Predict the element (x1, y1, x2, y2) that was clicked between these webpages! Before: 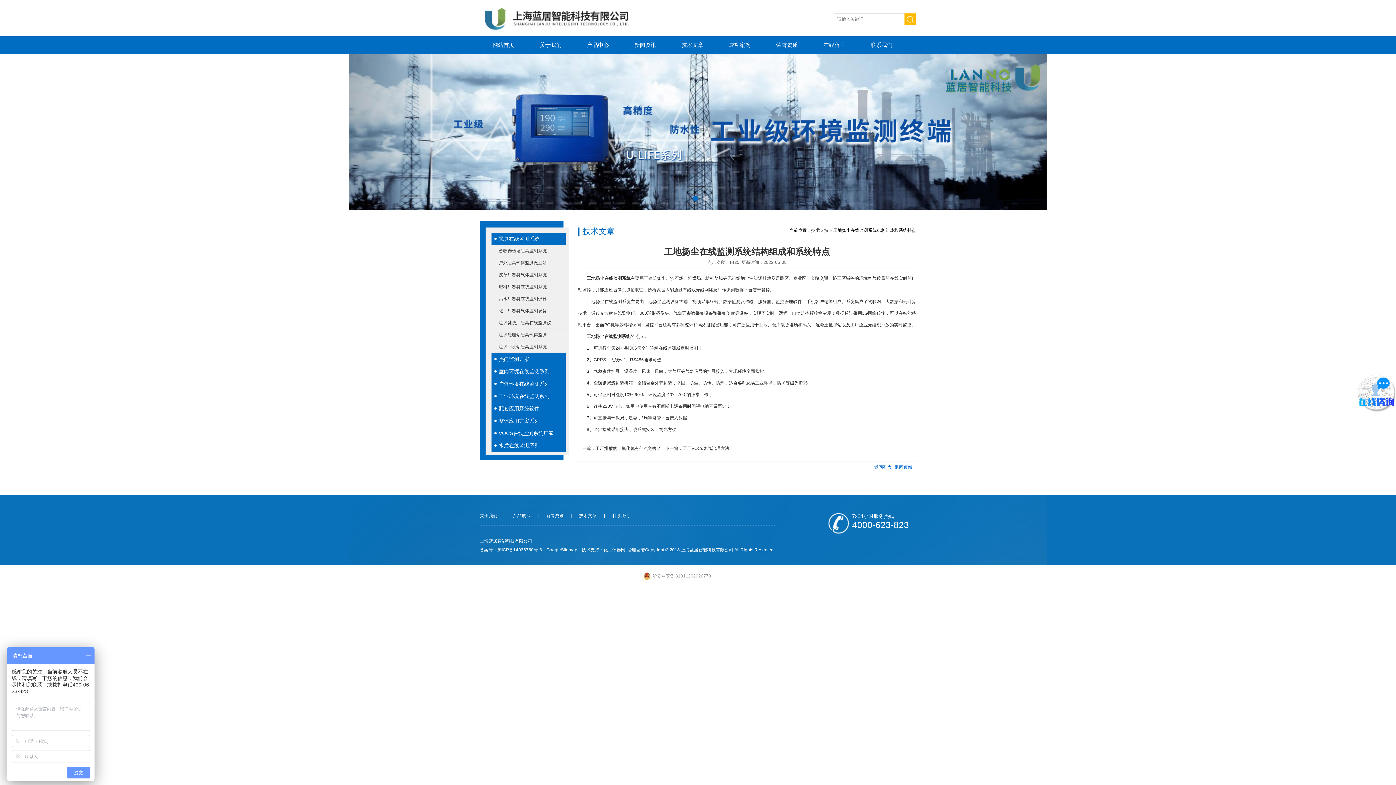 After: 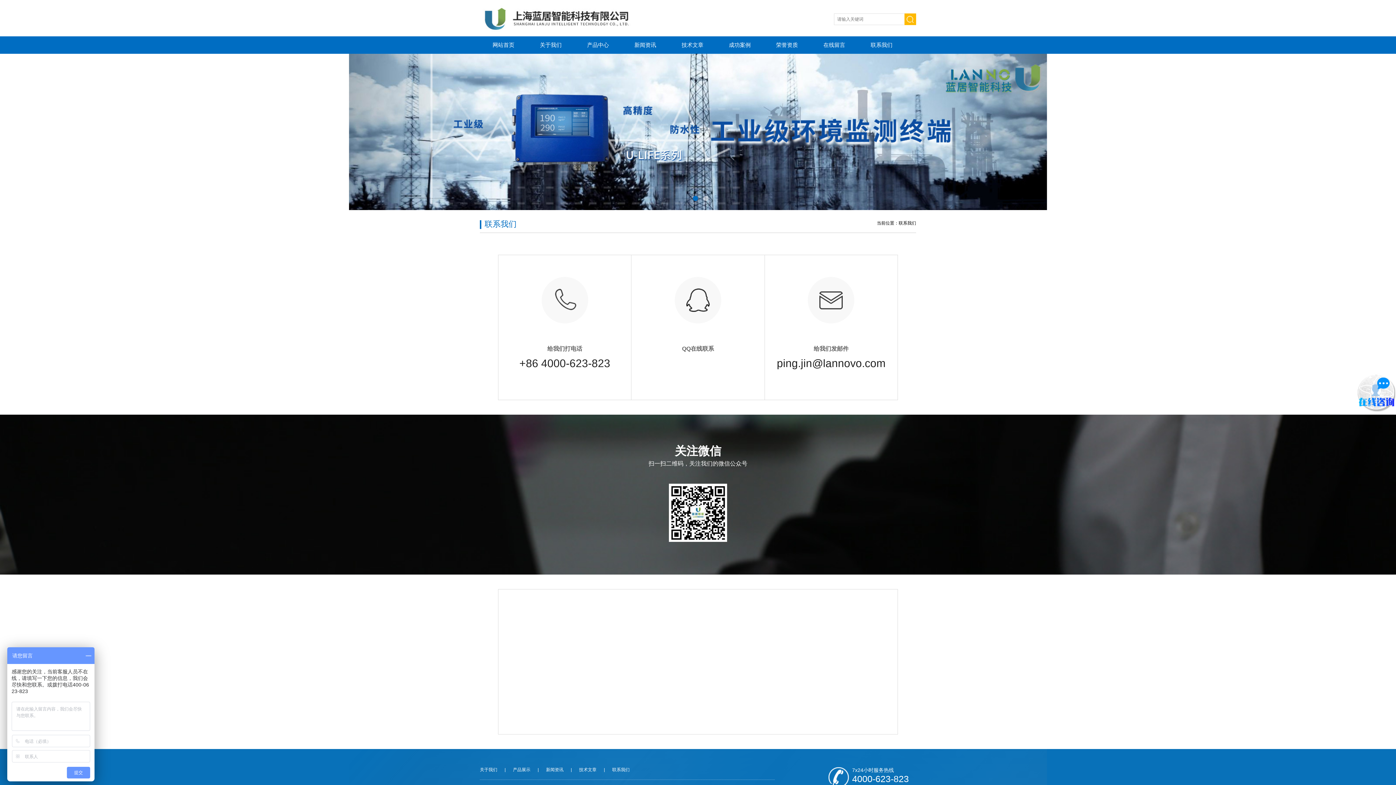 Action: label: 联系我们 bbox: (858, 36, 905, 53)